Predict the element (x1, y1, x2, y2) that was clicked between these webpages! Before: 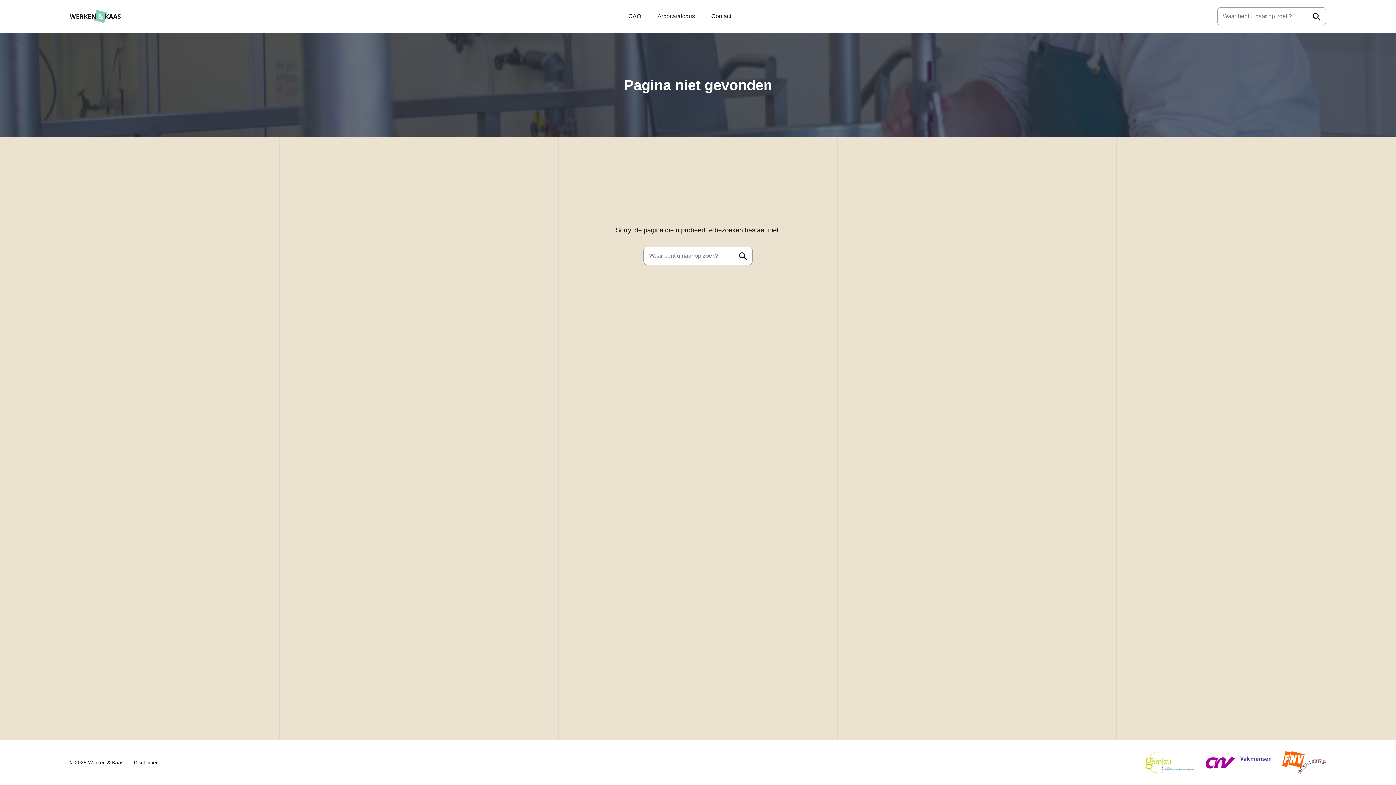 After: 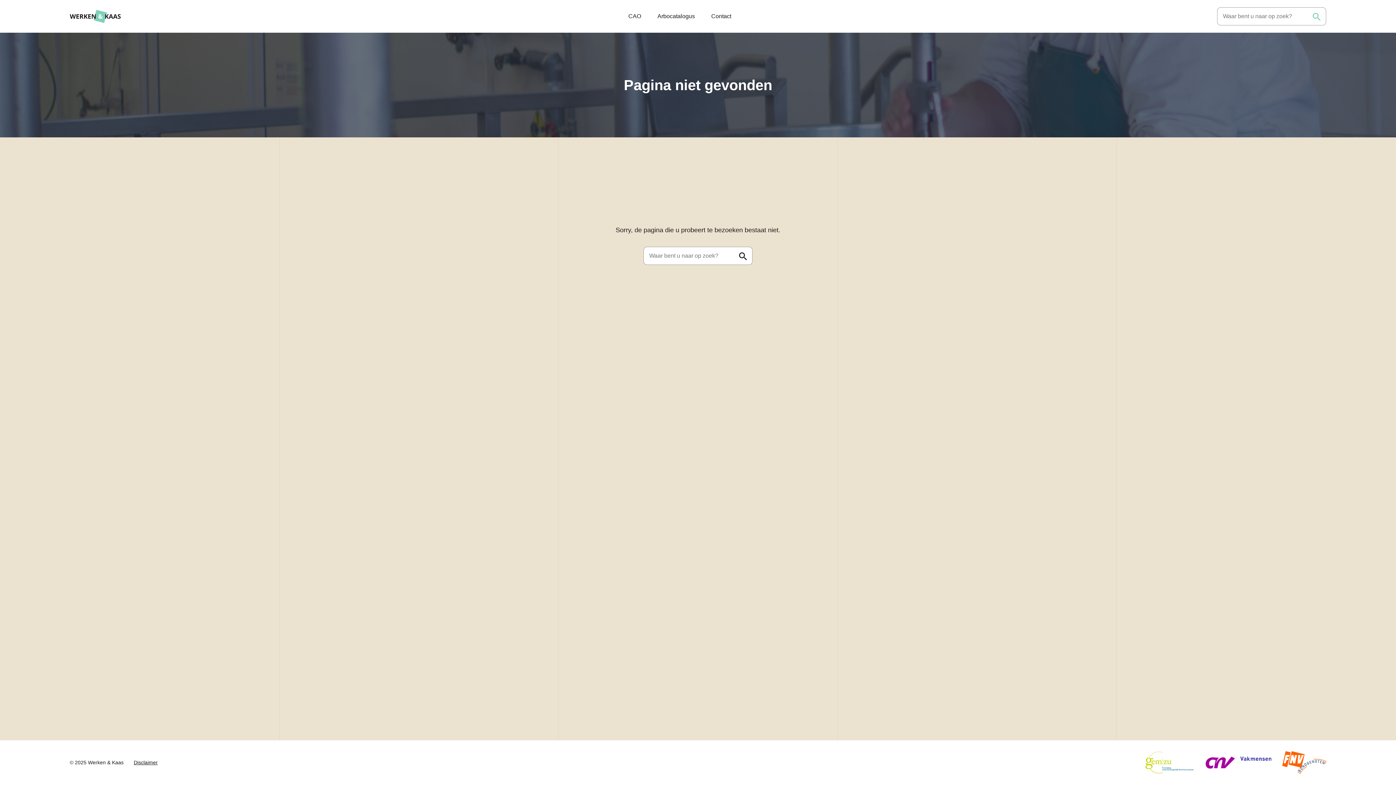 Action: bbox: (1308, 7, 1326, 25)